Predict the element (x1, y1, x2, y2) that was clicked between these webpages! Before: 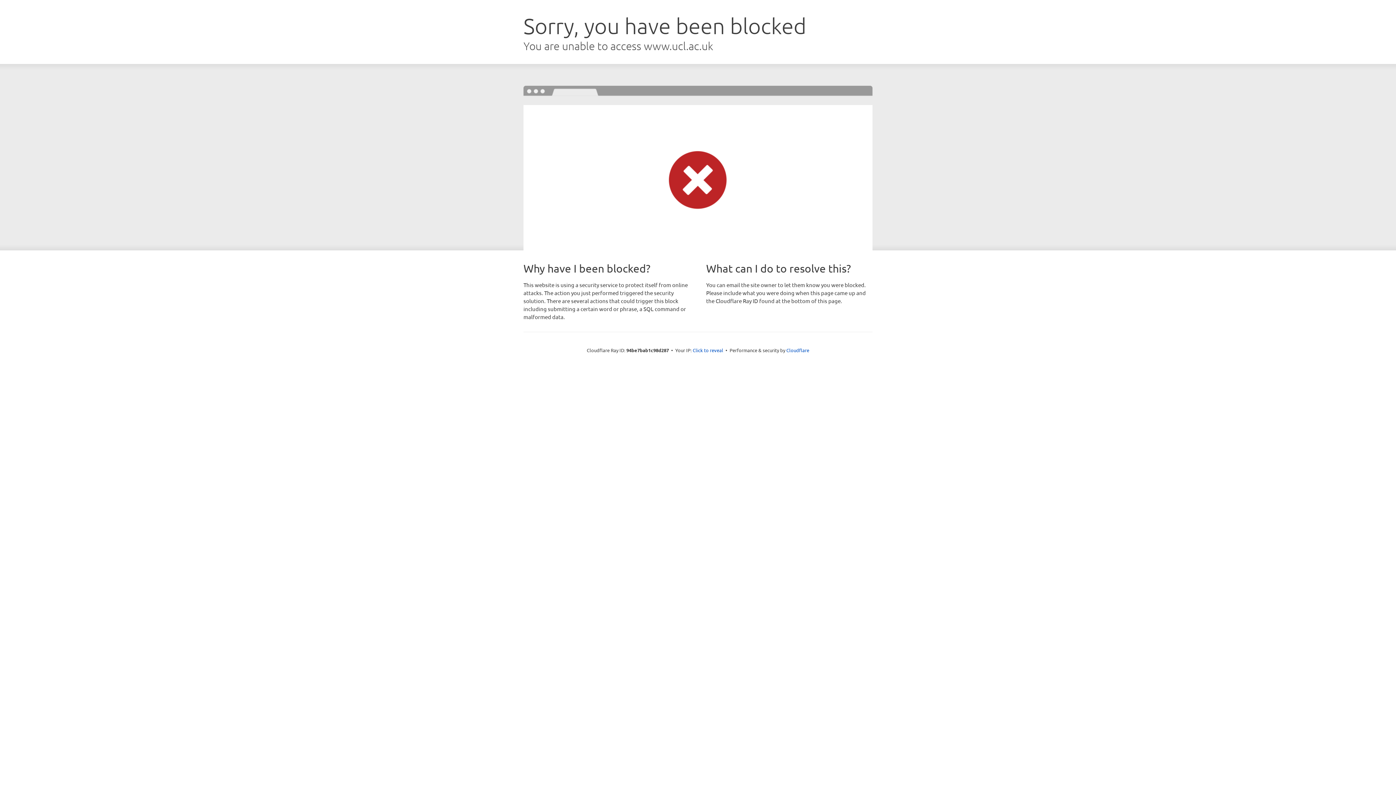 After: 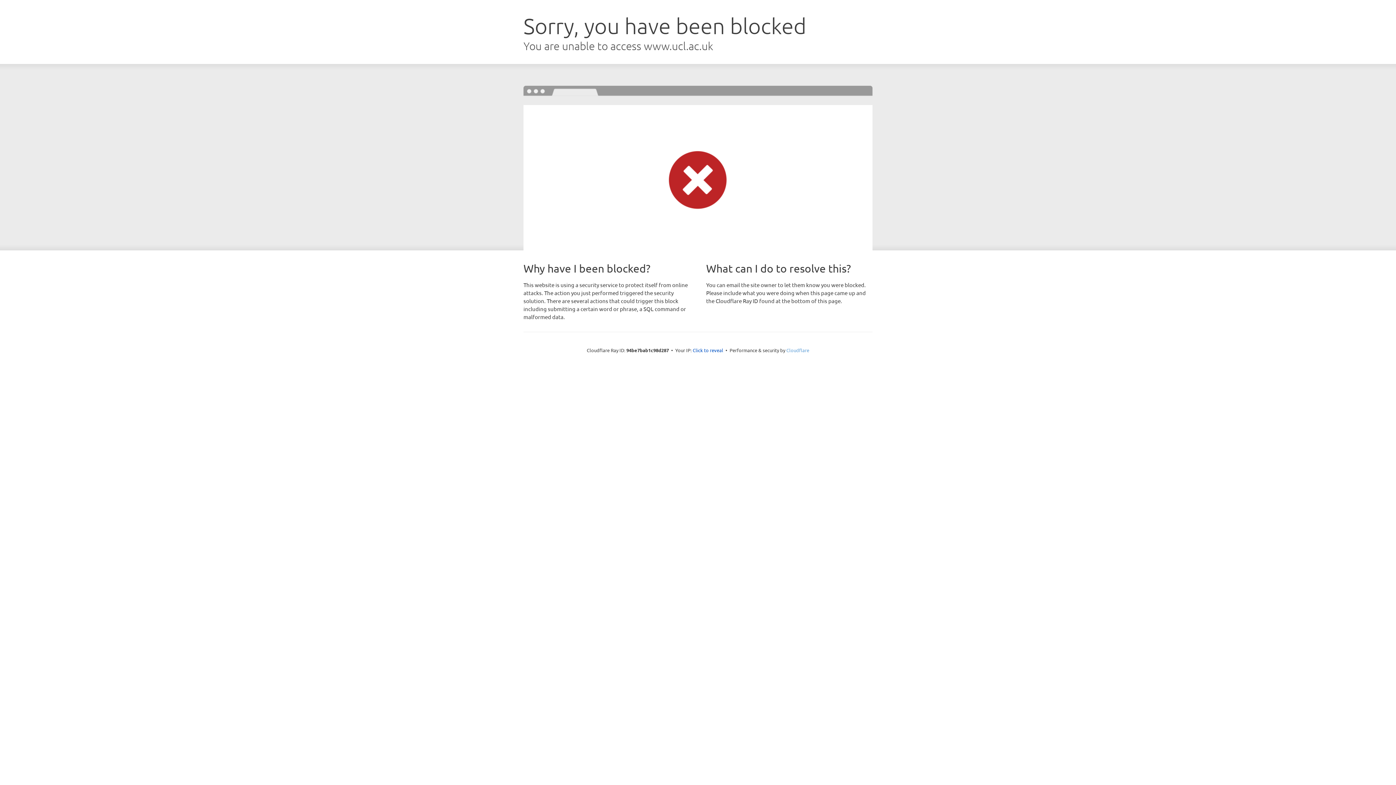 Action: label: Cloudflare bbox: (786, 347, 809, 353)